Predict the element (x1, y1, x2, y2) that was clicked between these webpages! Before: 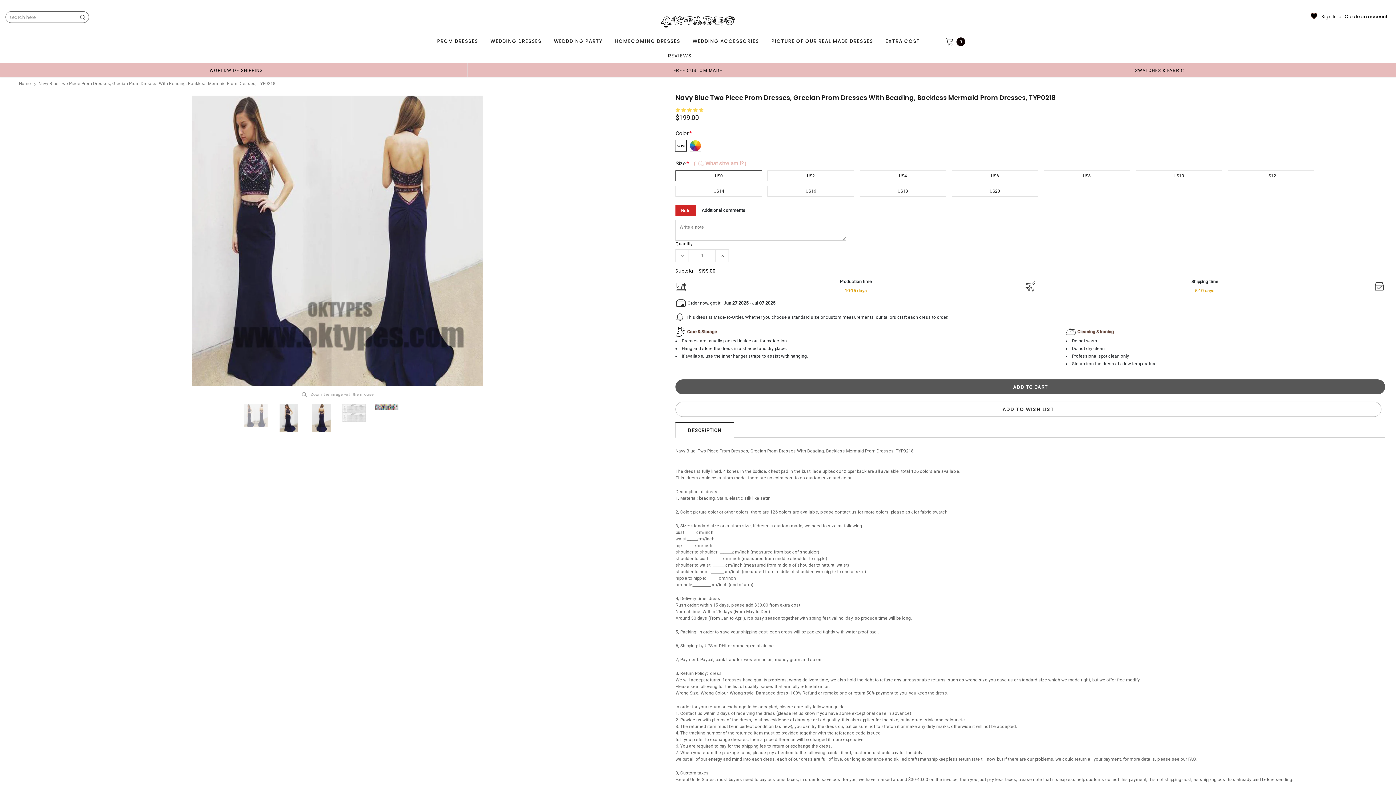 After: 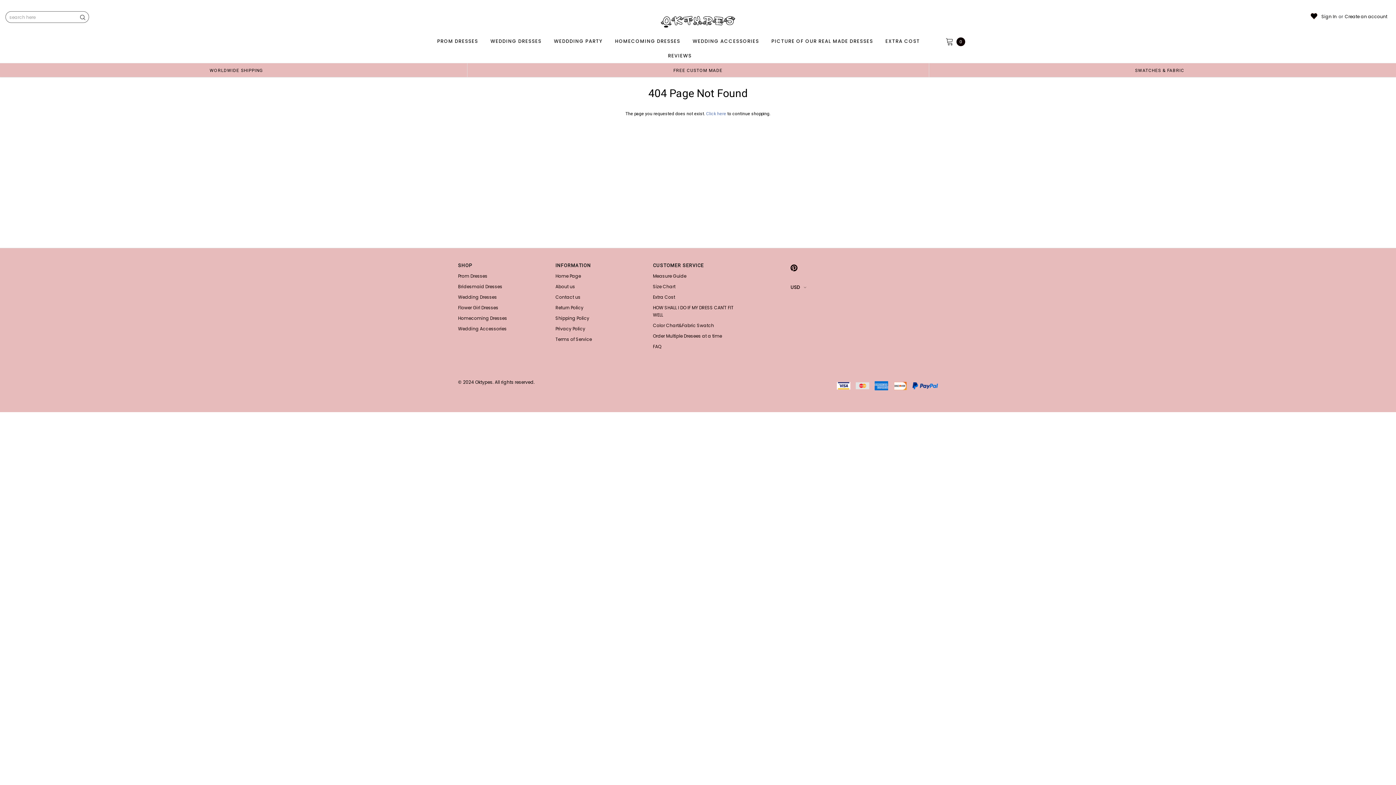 Action: label: SWATCHES & FABRIC bbox: (1135, 68, 1184, 73)